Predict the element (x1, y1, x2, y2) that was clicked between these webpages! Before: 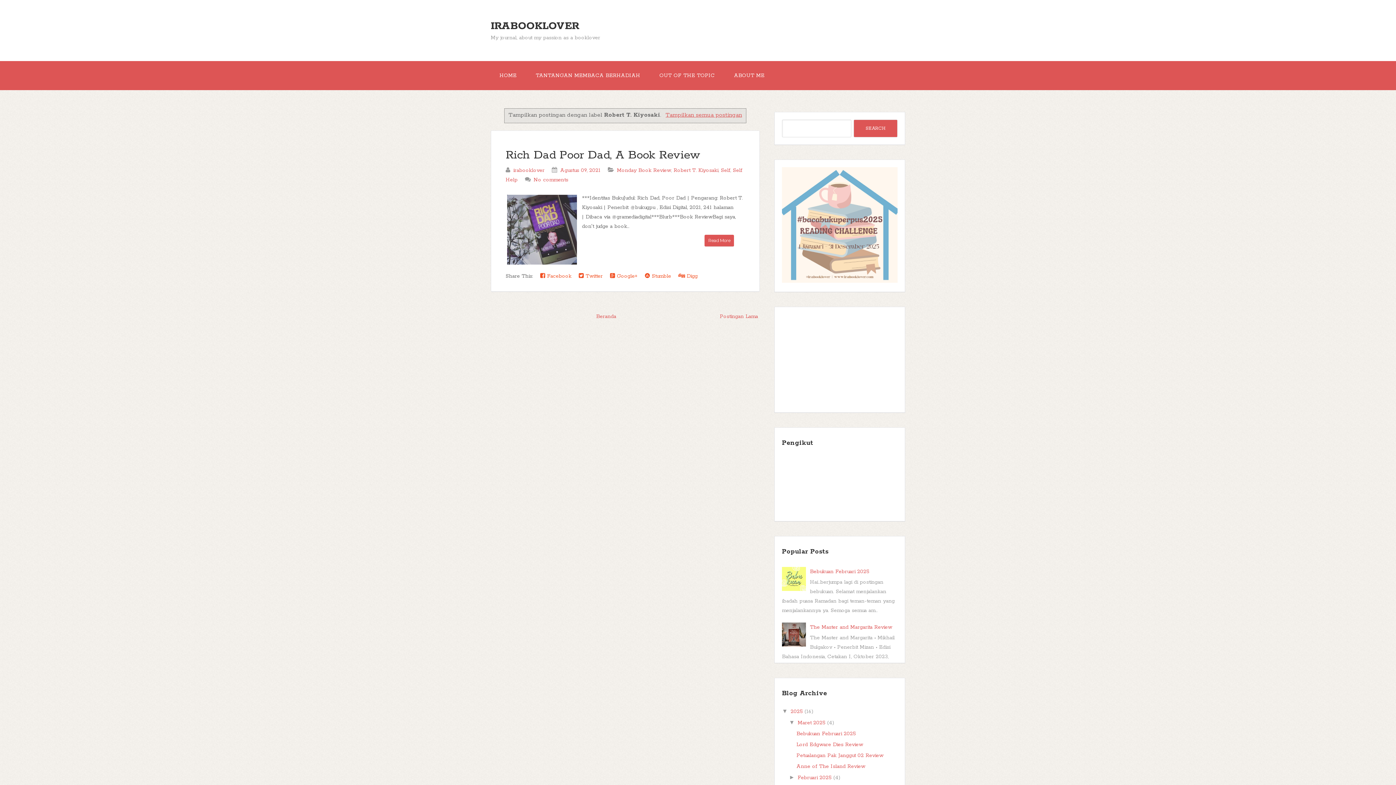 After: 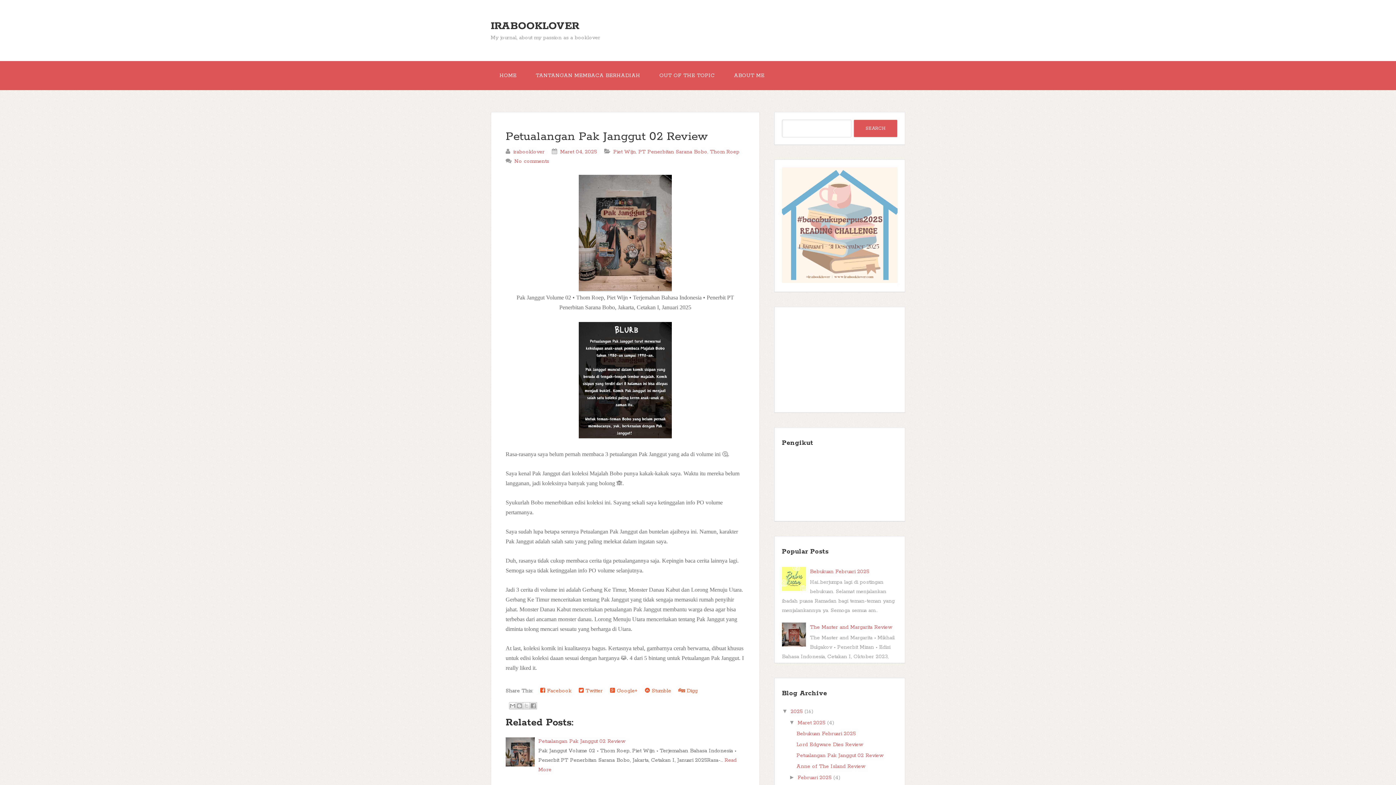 Action: bbox: (796, 752, 883, 759) label: Petualangan Pak Janggut 02 Review